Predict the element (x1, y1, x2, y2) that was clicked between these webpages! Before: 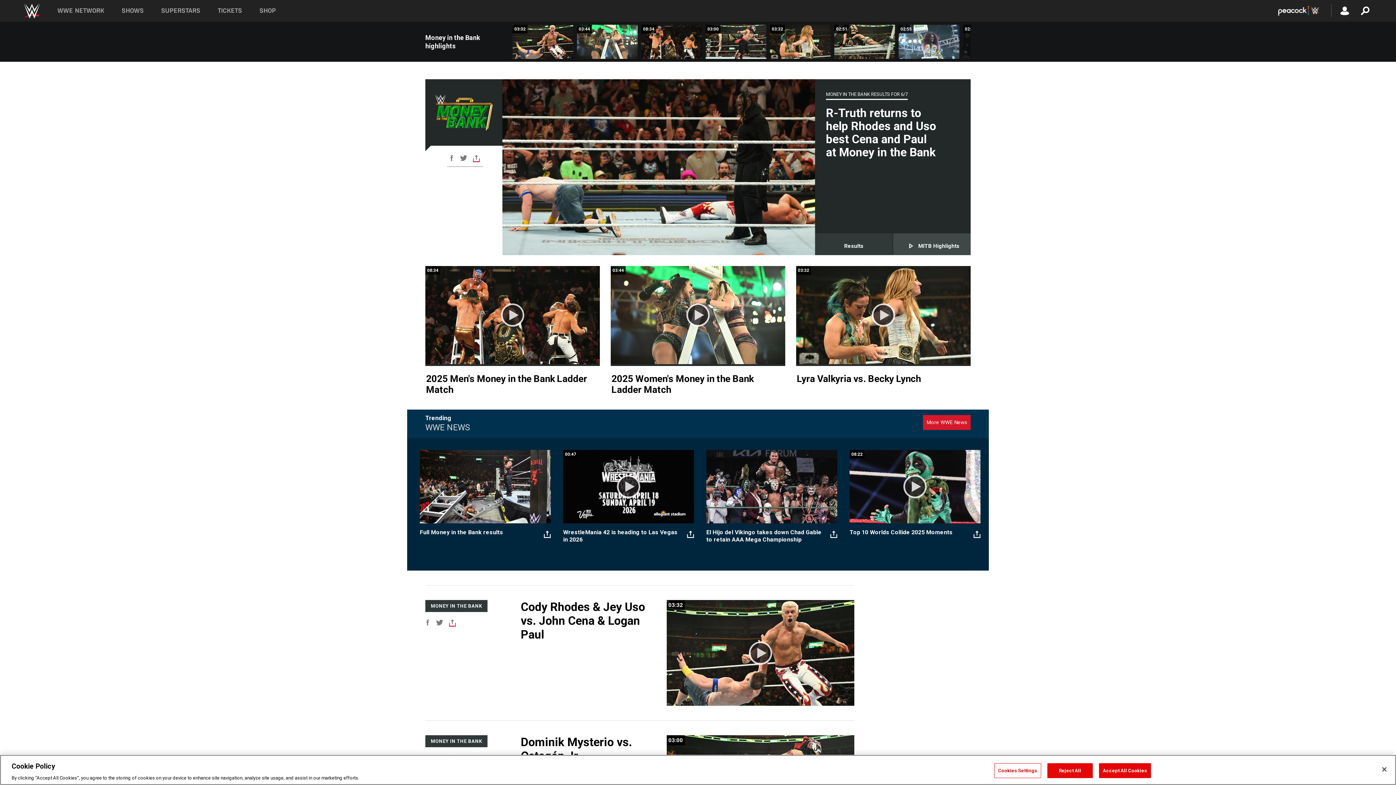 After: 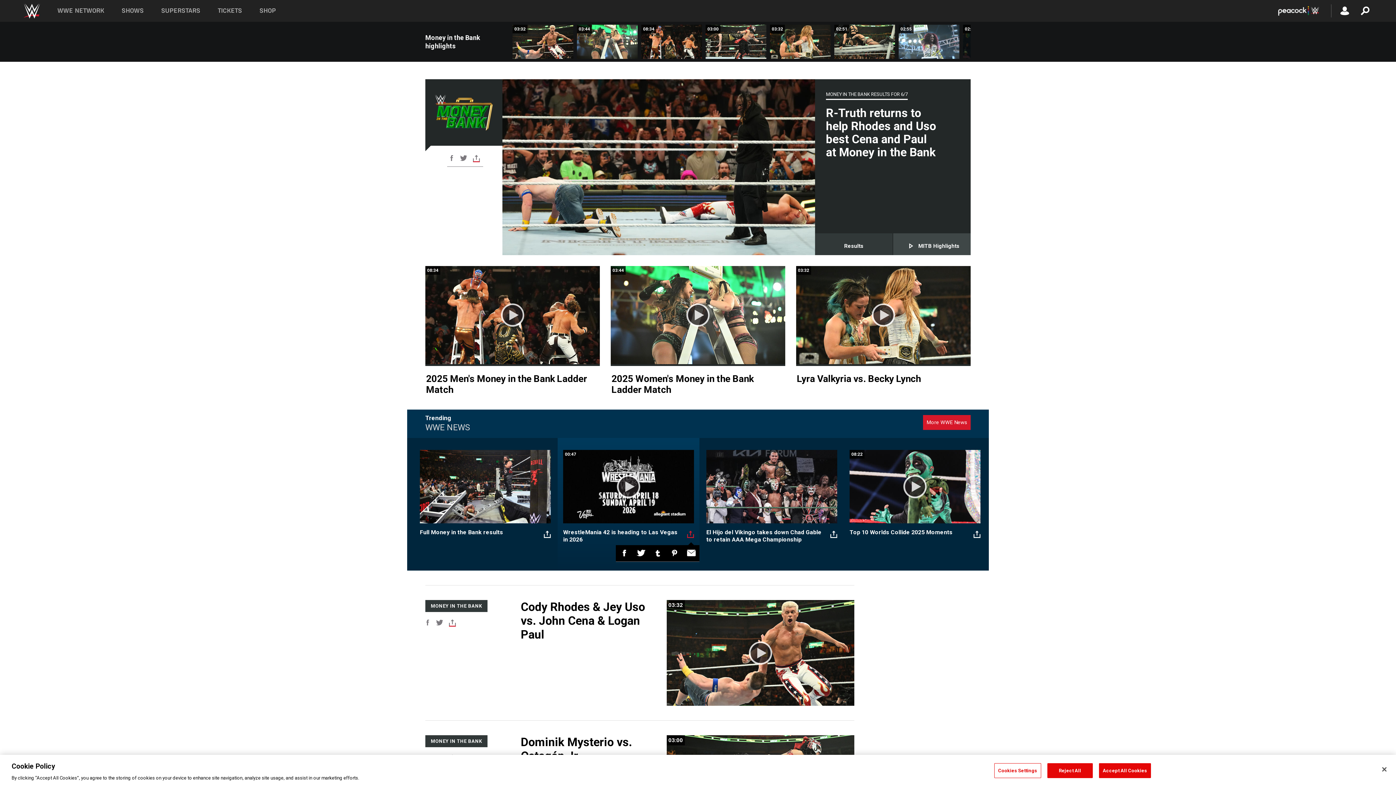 Action: bbox: (683, 529, 694, 540)